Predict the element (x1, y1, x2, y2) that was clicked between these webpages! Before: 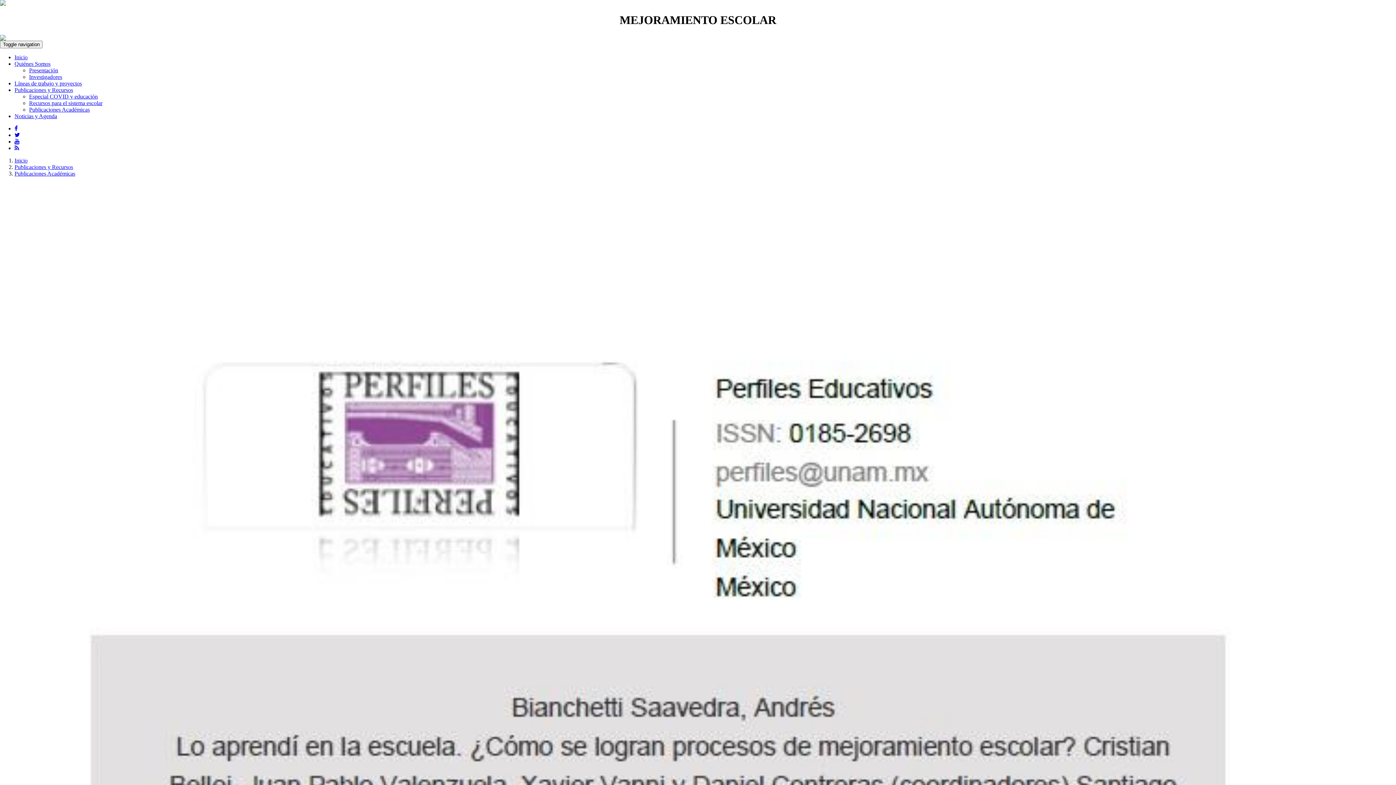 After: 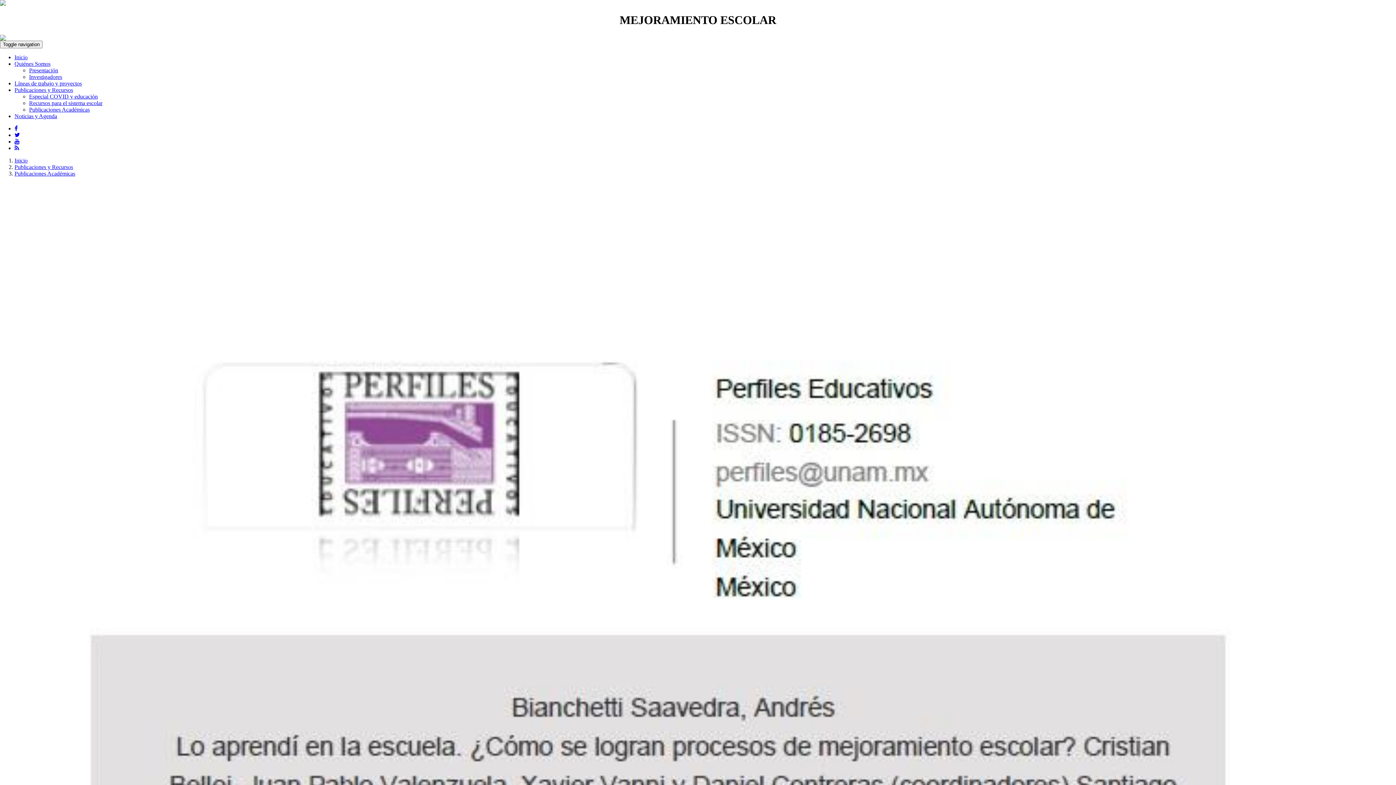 Action: bbox: (14, 60, 50, 66) label: Quiénes Somos